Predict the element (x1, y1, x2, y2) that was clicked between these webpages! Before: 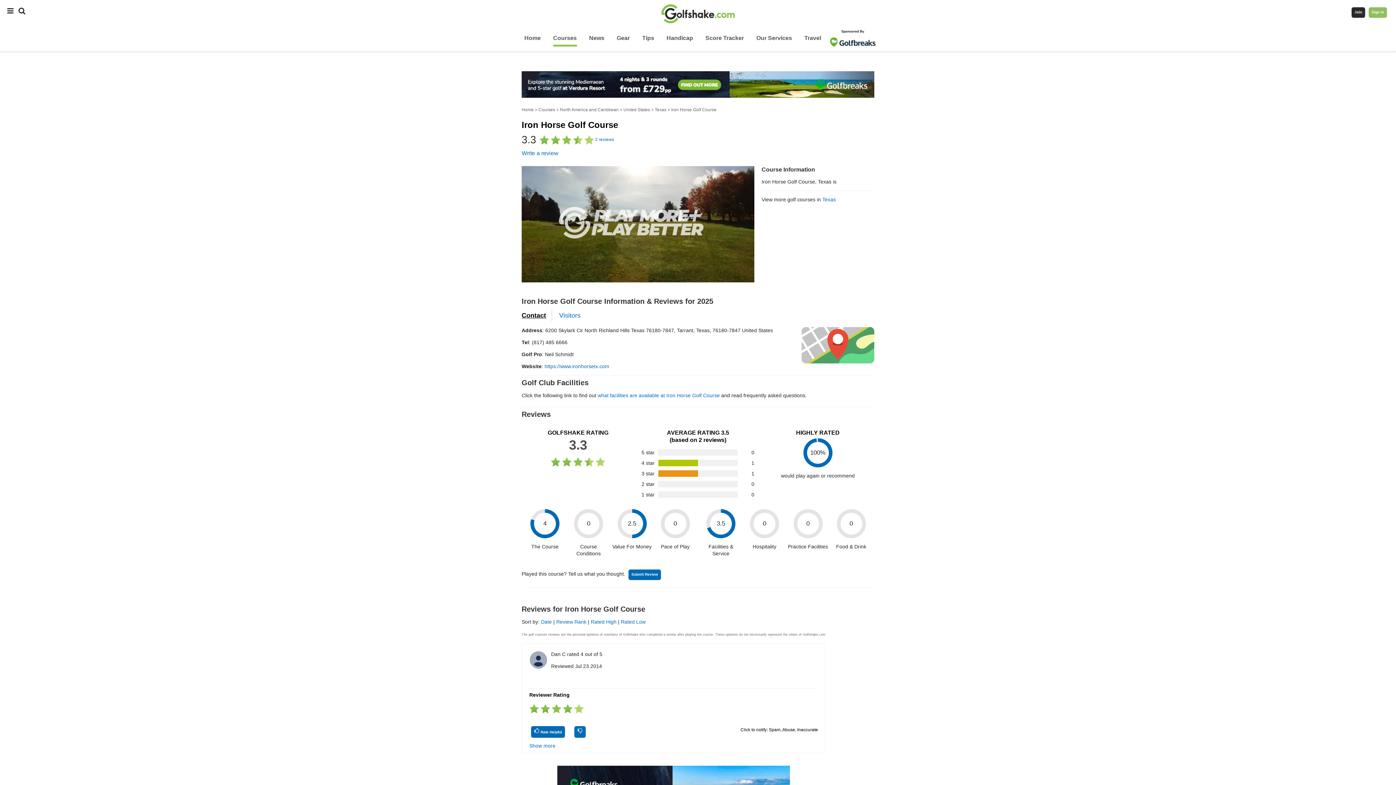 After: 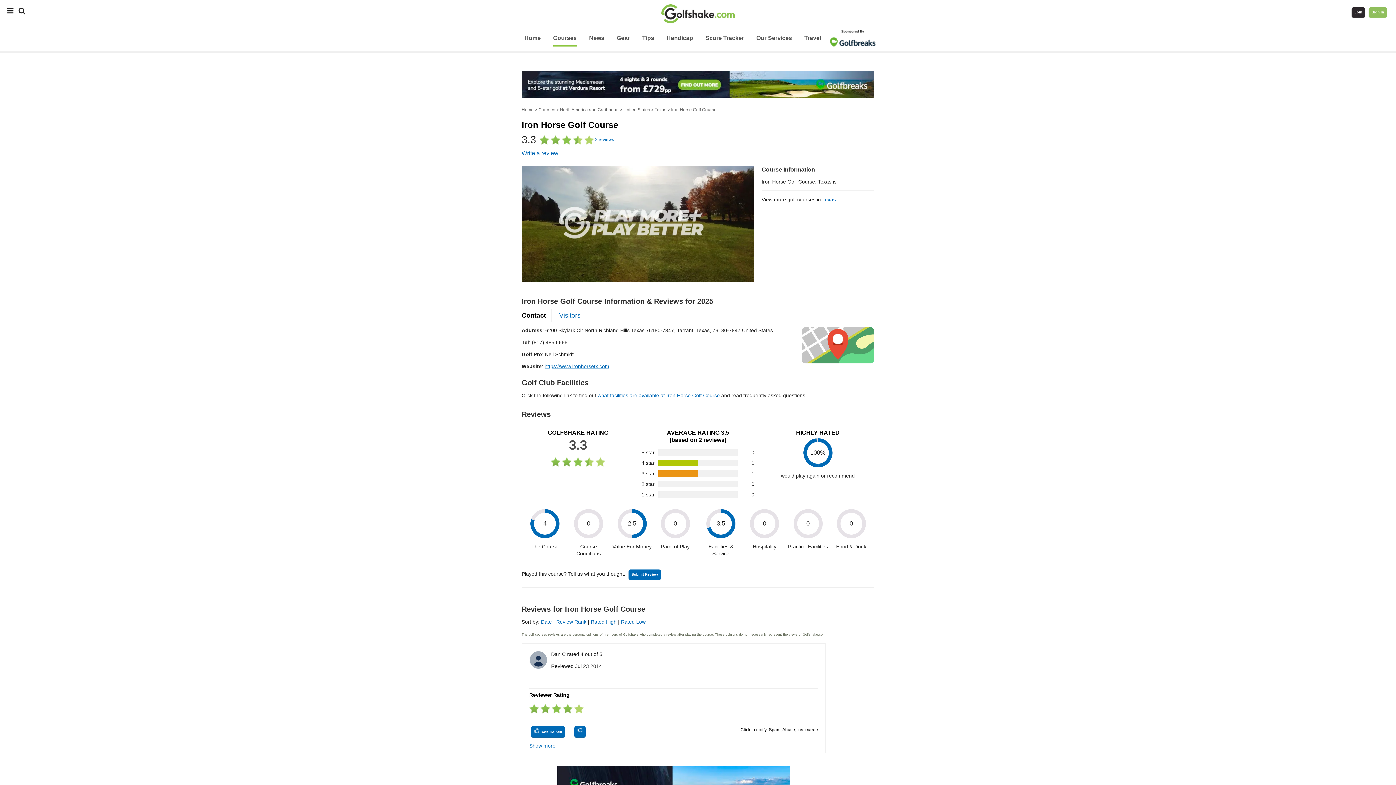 Action: label: https://www.ironhorsetx.com bbox: (544, 363, 609, 369)